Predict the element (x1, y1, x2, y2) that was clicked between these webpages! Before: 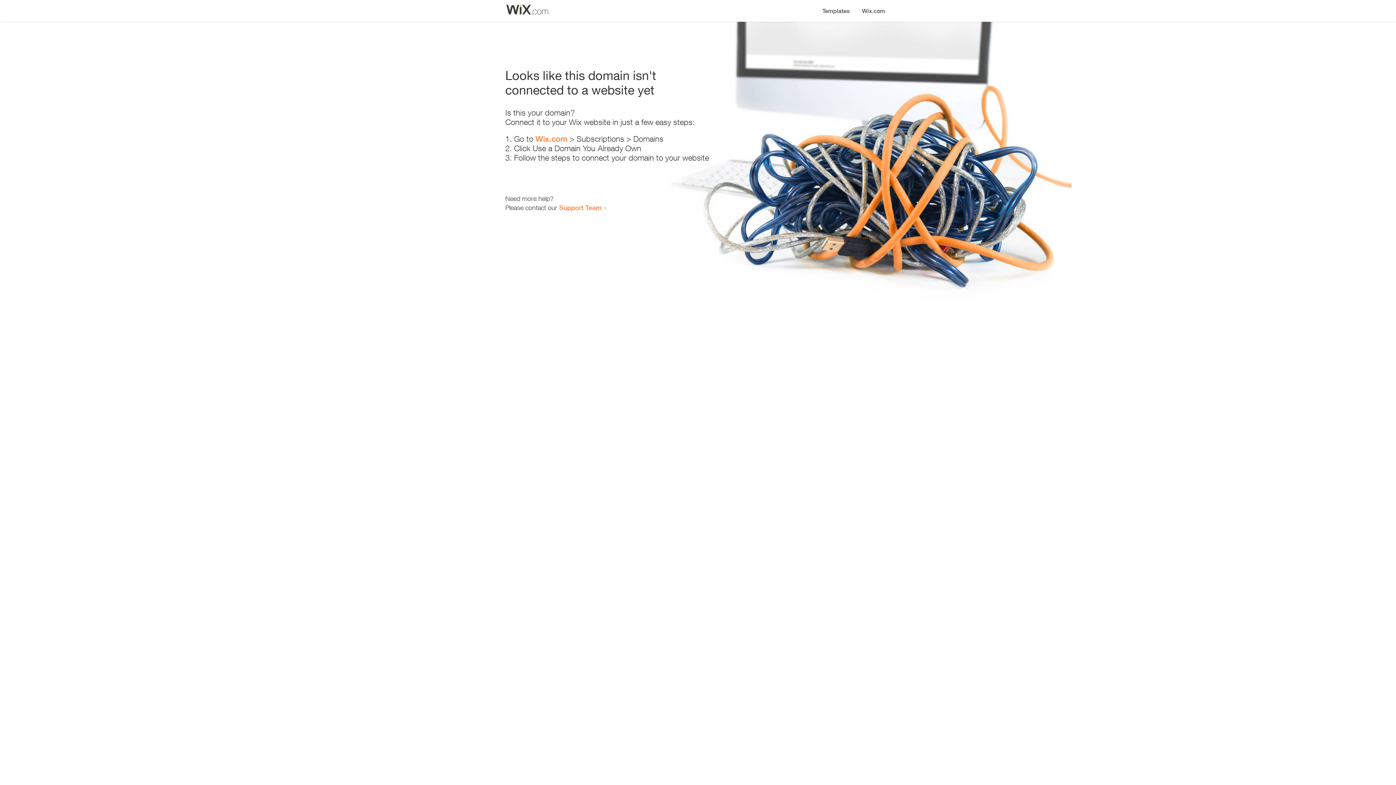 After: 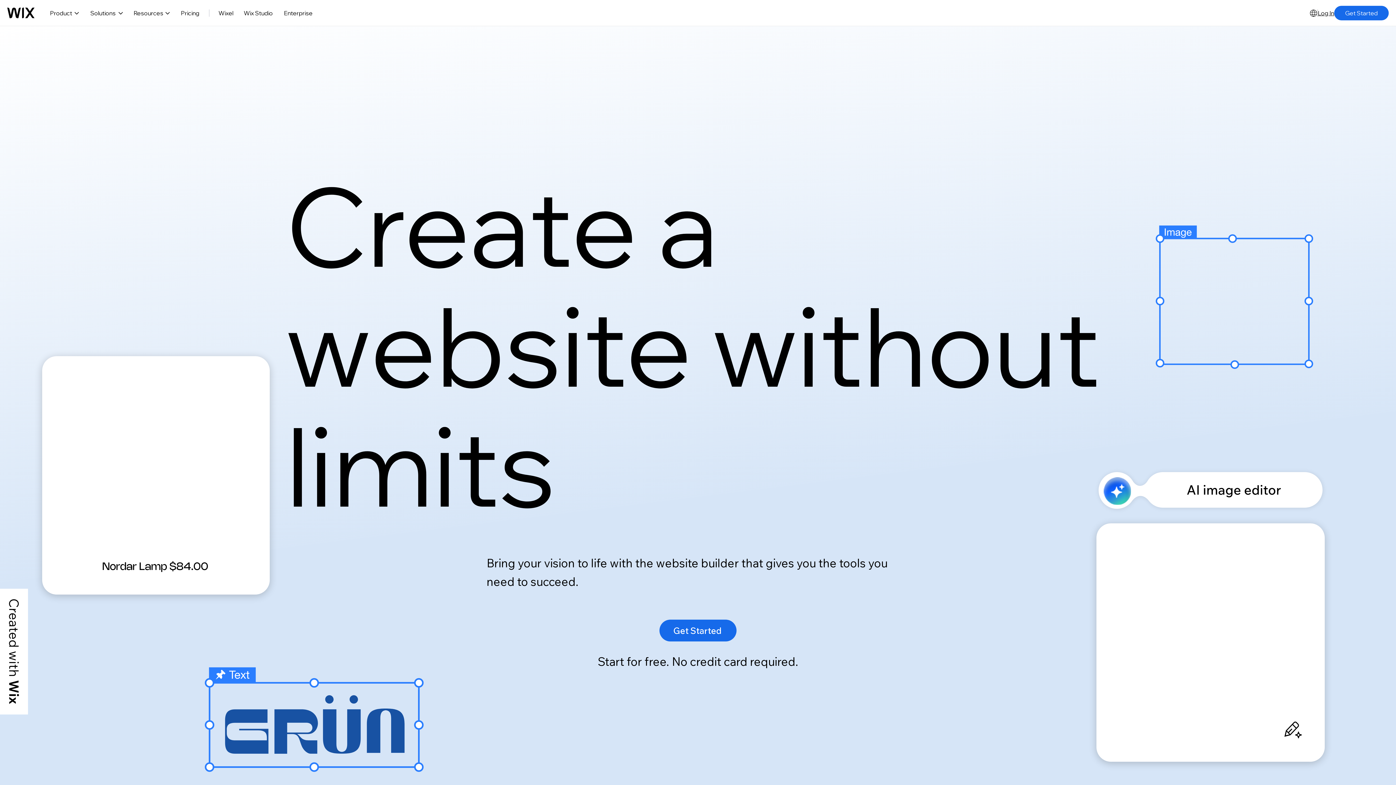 Action: label: Wix.com bbox: (856, 0, 890, 14)